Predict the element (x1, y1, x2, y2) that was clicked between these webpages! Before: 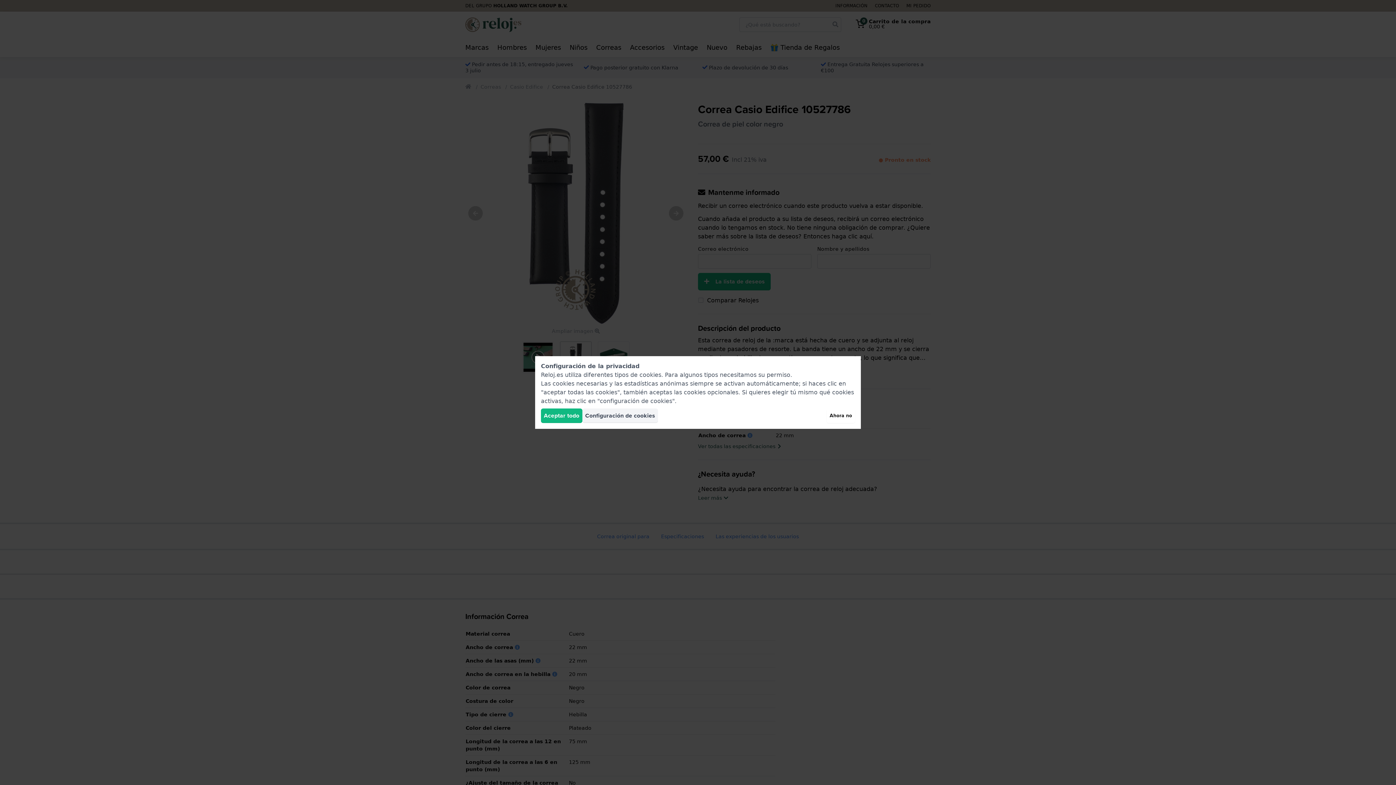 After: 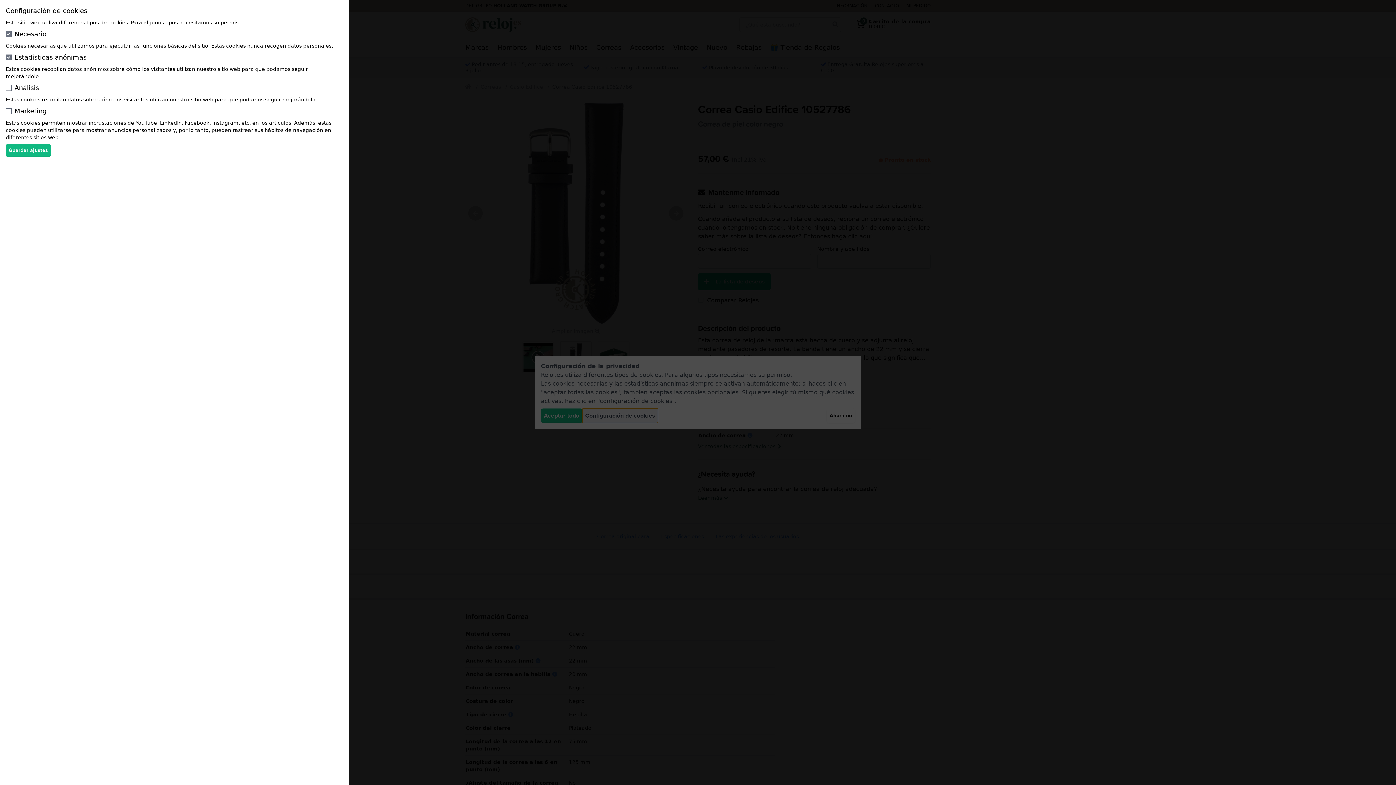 Action: label: Configuración de cookies bbox: (582, 408, 658, 423)